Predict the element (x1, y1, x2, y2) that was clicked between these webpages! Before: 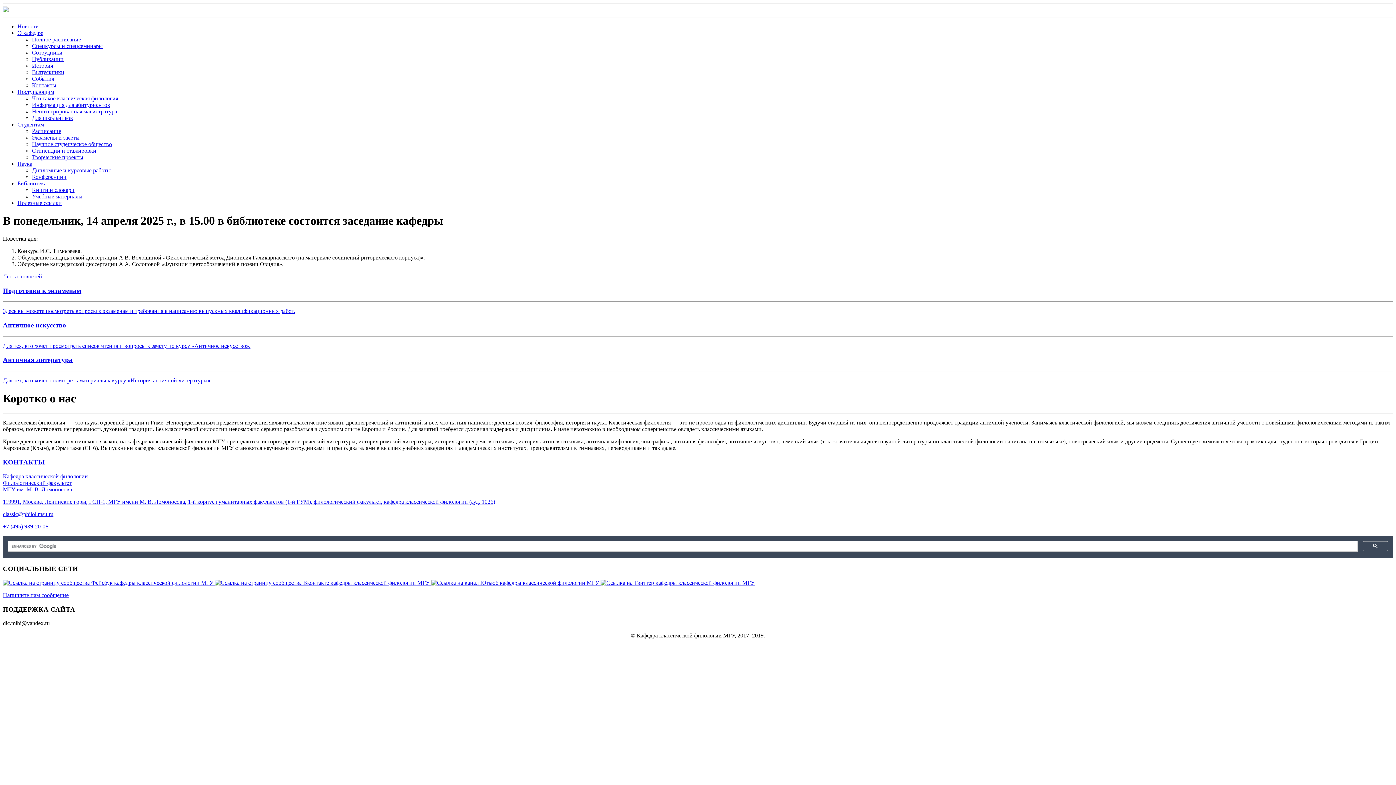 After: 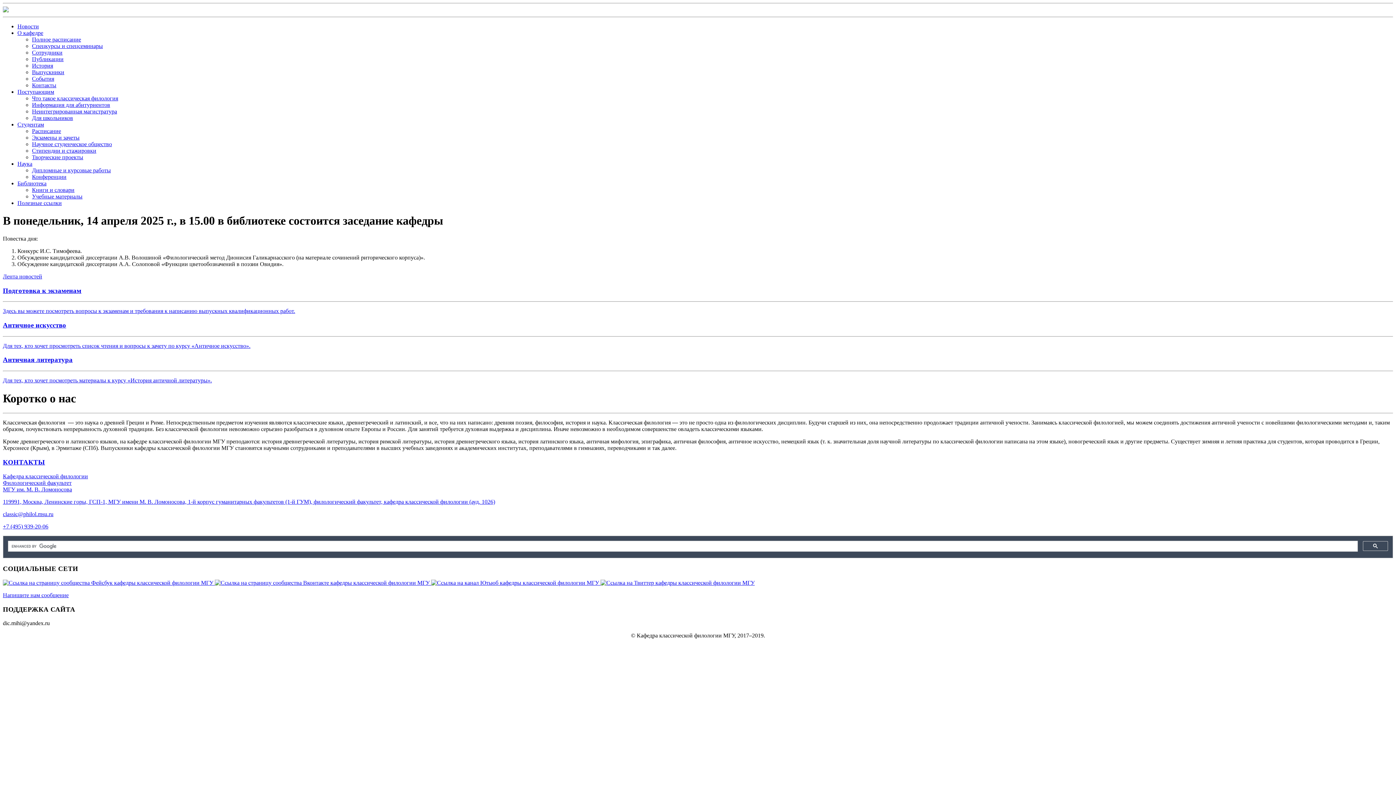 Action: bbox: (32, 36, 81, 42) label: Полное расписание